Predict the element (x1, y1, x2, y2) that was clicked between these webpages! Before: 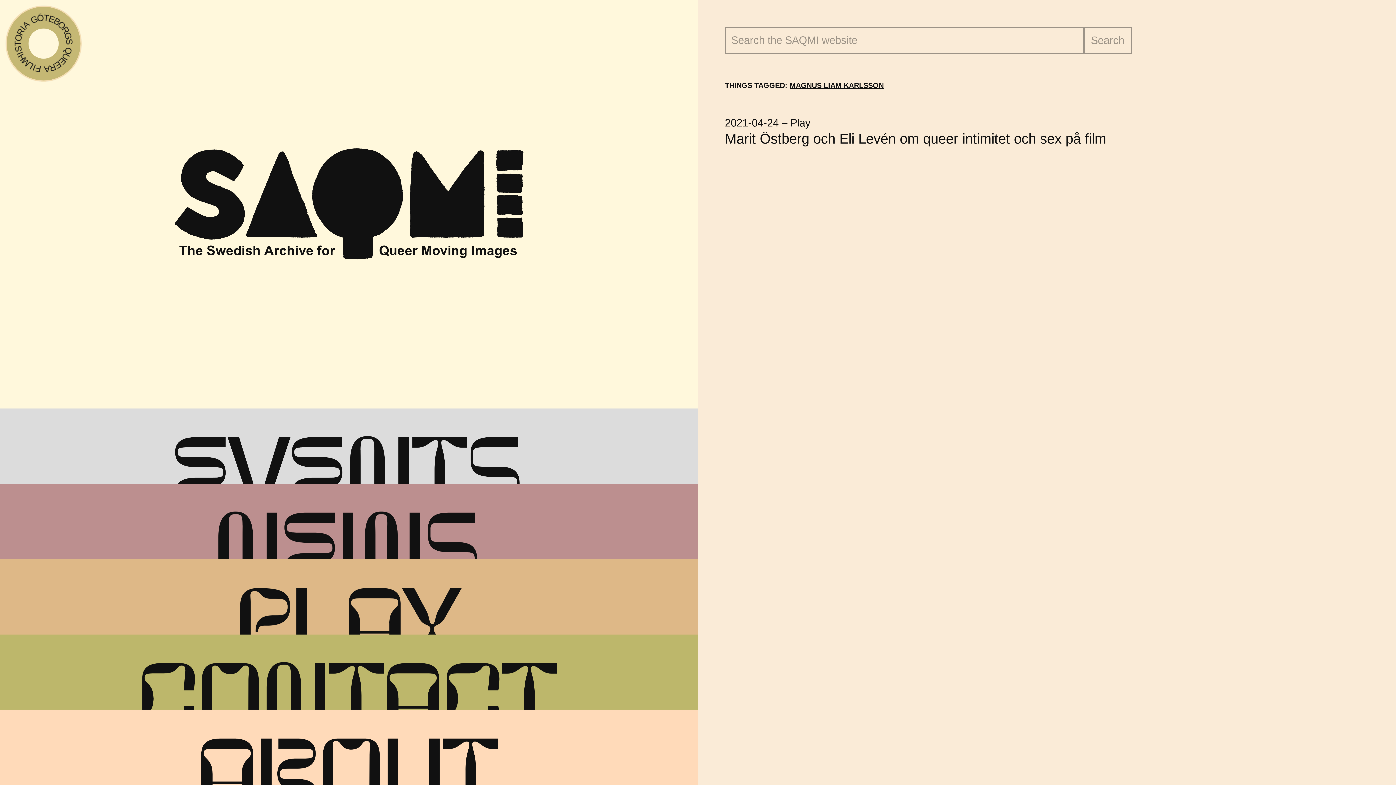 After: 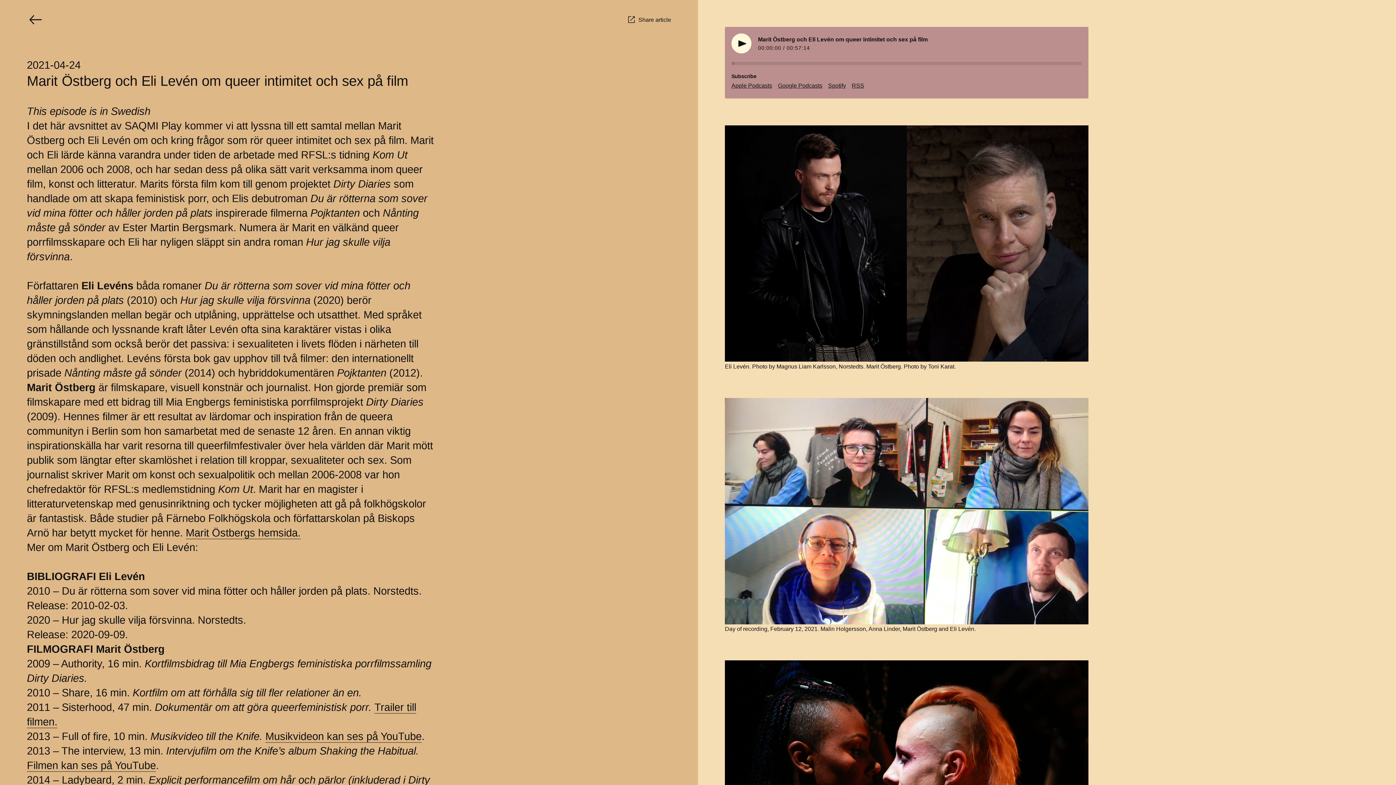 Action: label: Marit Östberg och Eli Levén om queer intimitet och sex på film bbox: (725, 131, 1106, 146)